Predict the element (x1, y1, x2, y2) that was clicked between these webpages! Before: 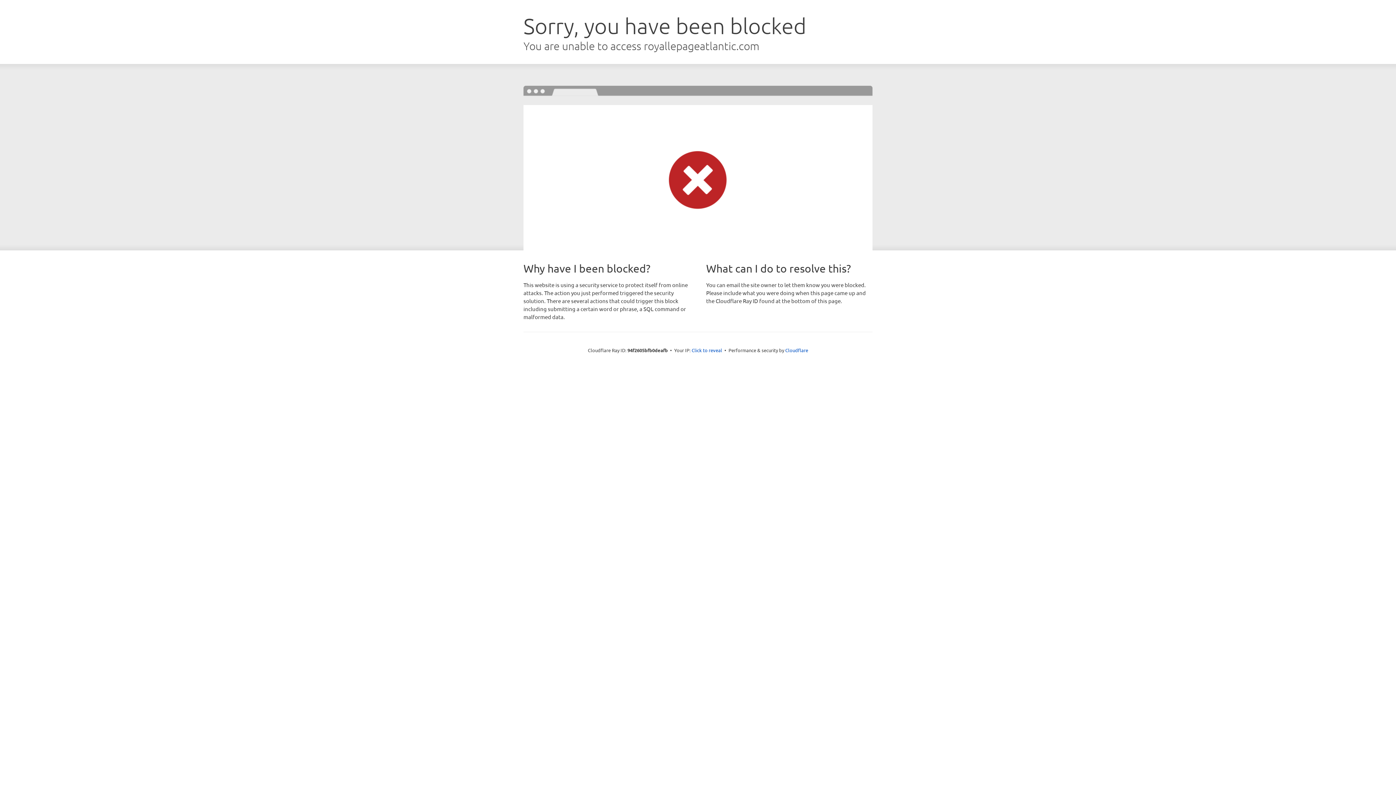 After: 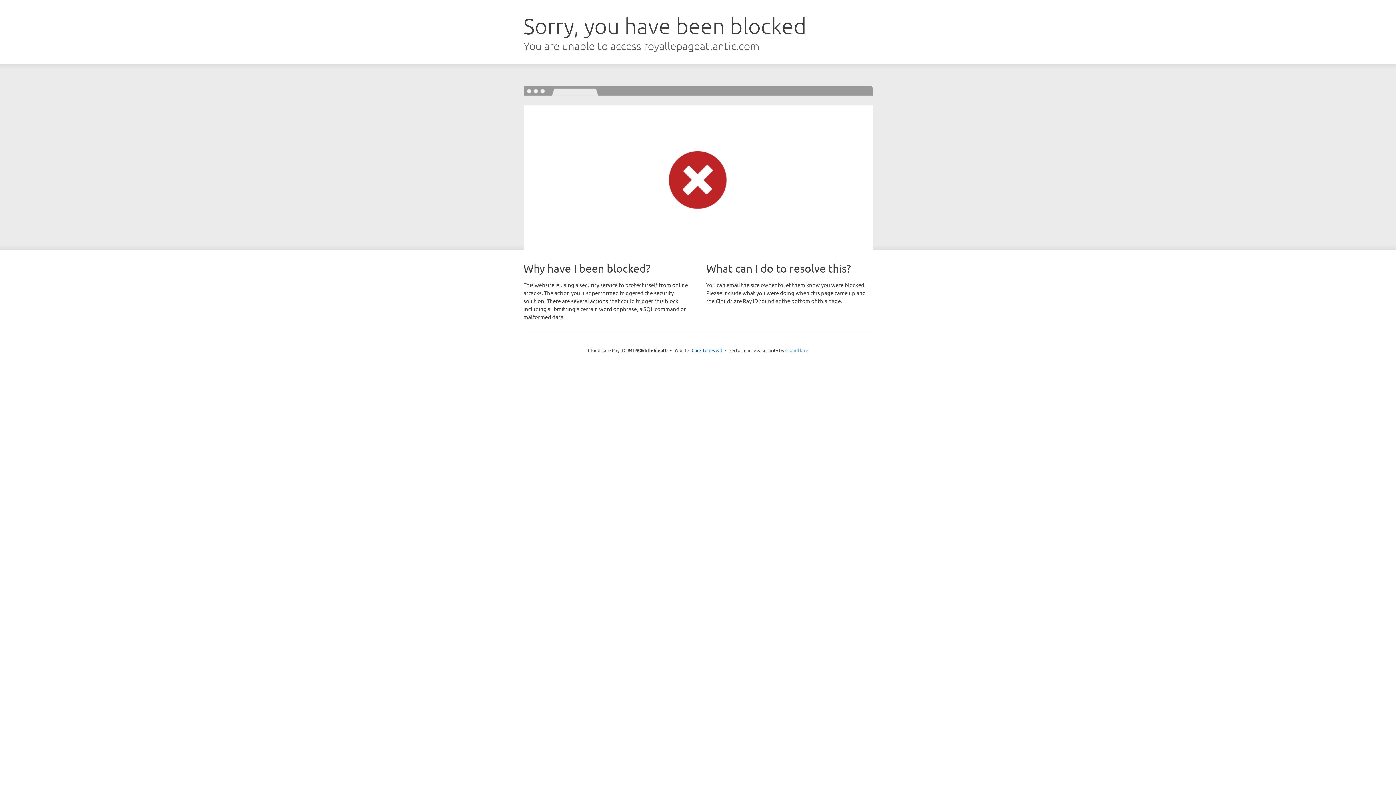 Action: label: Cloudflare bbox: (785, 347, 808, 353)